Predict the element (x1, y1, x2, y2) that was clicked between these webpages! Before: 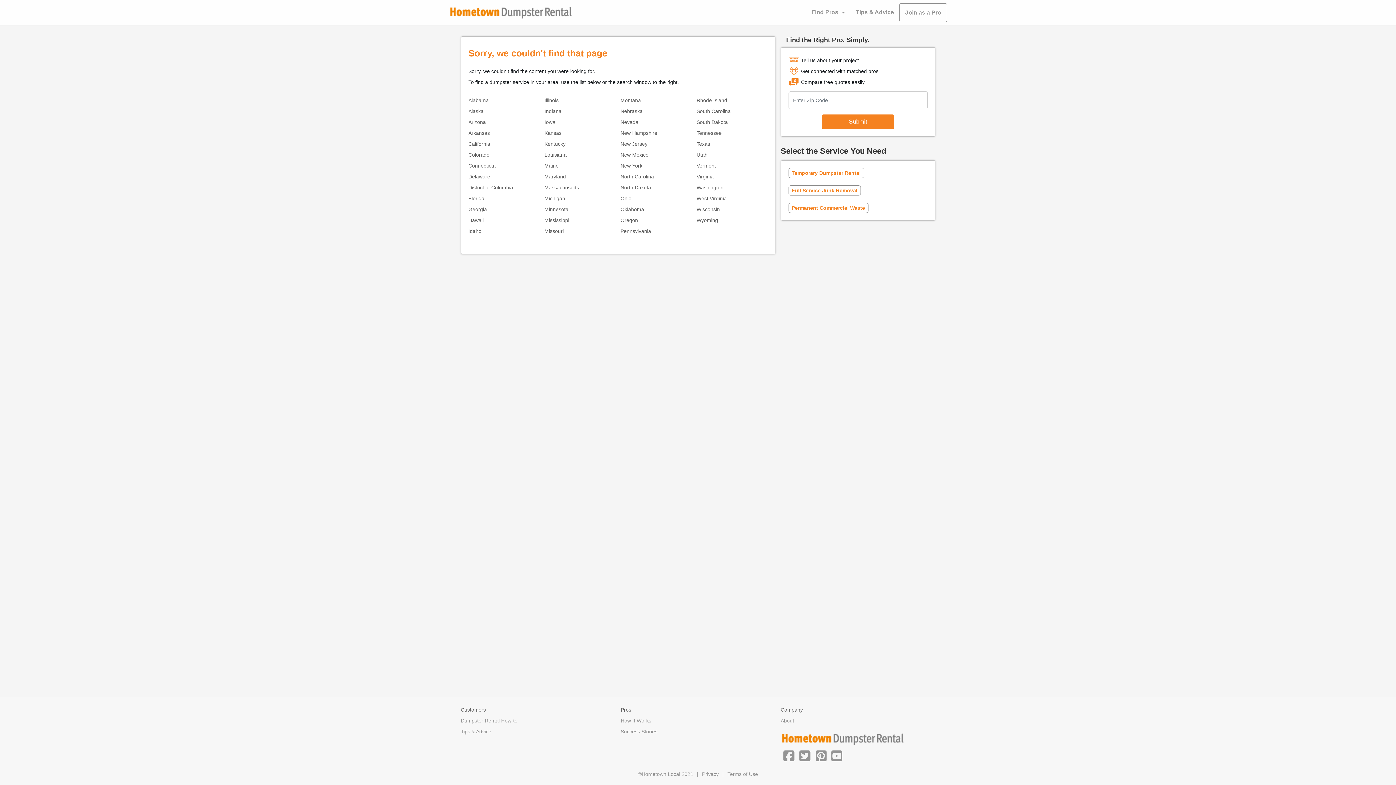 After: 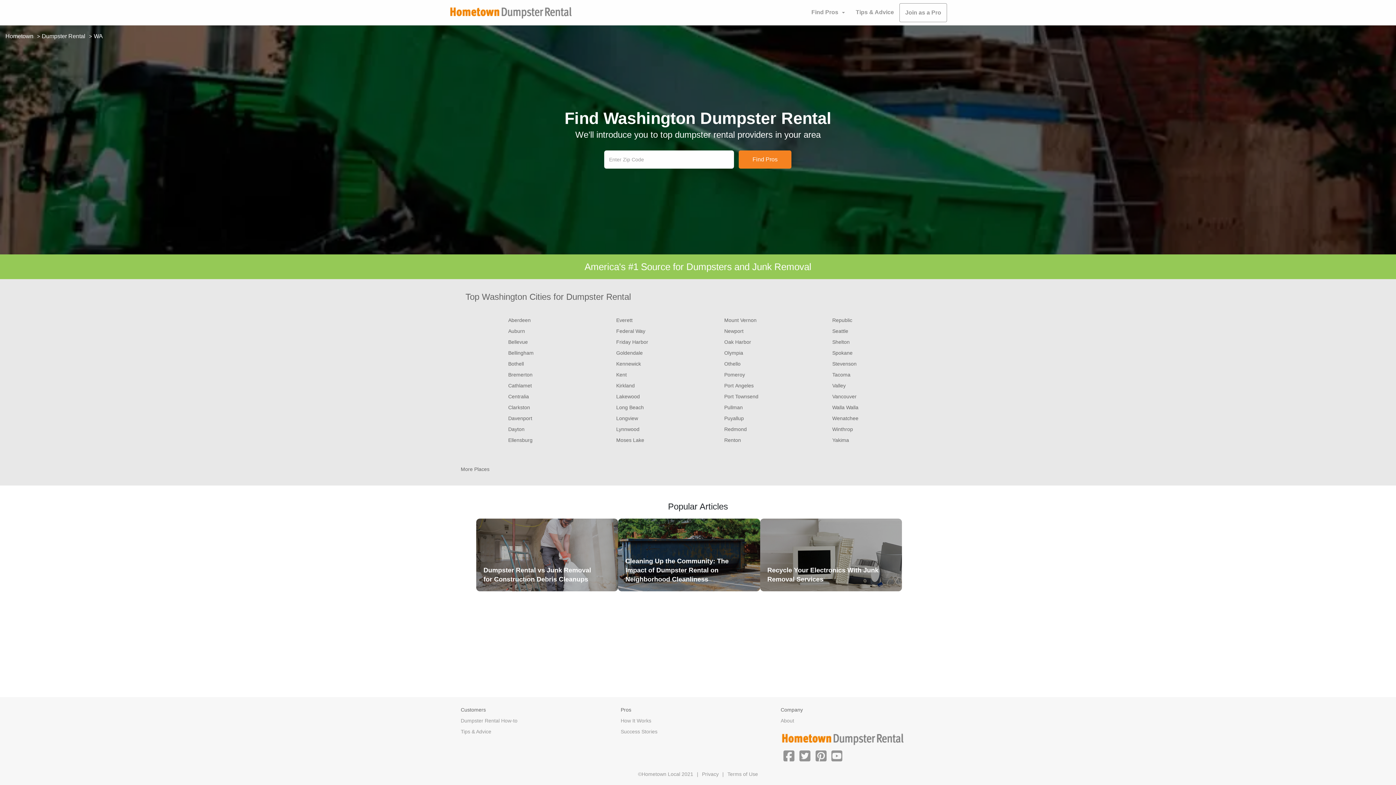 Action: bbox: (696, 184, 723, 190) label: Washington